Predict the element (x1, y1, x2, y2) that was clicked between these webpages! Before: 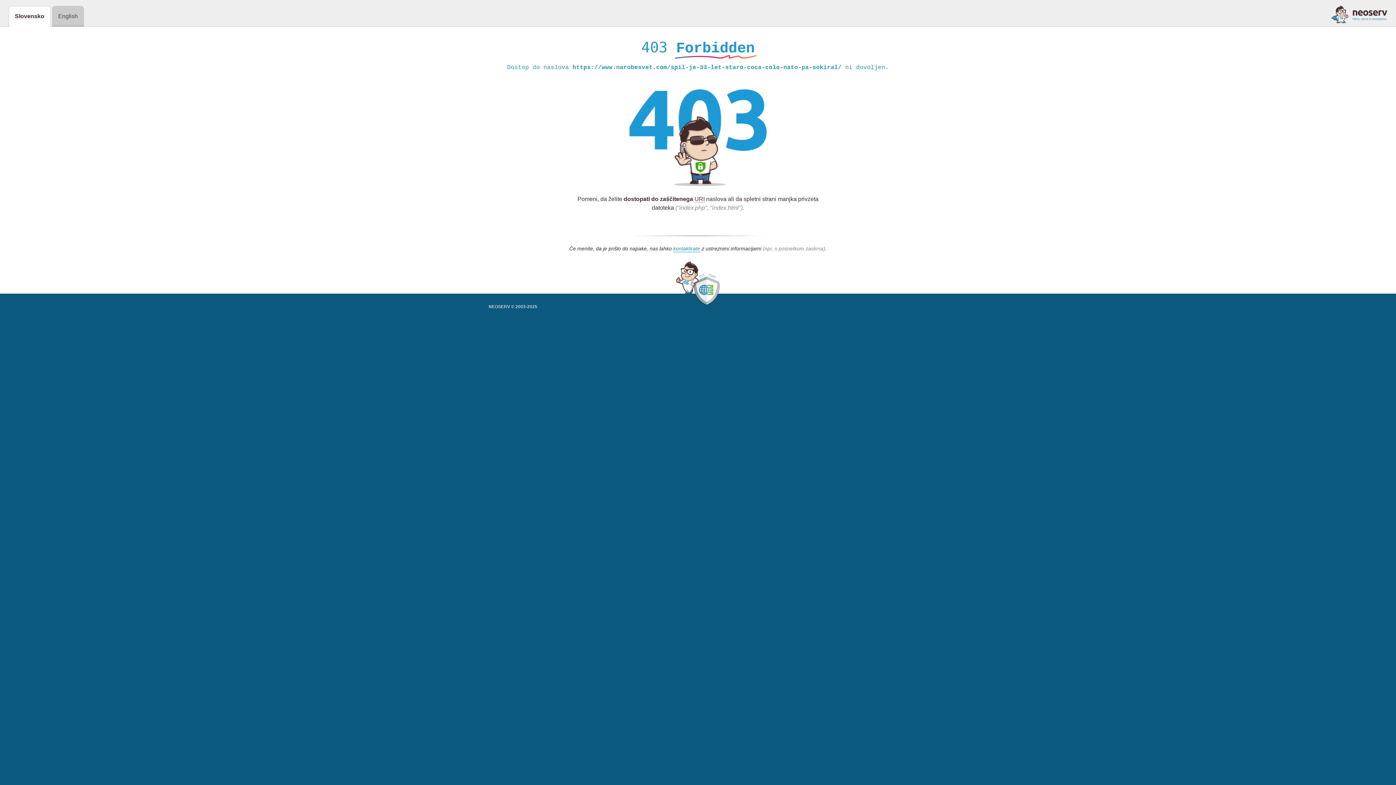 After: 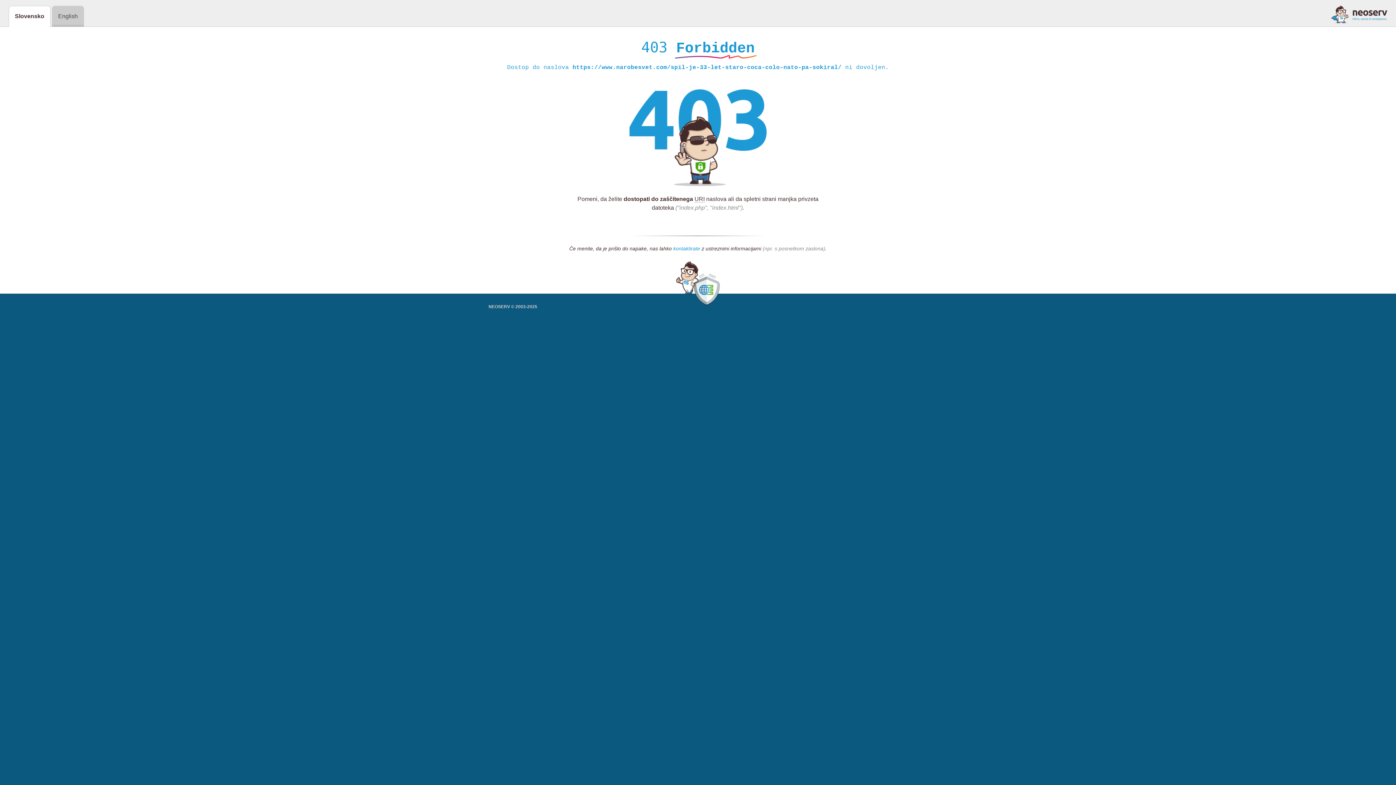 Action: bbox: (673, 245, 700, 252) label: kontaktirate